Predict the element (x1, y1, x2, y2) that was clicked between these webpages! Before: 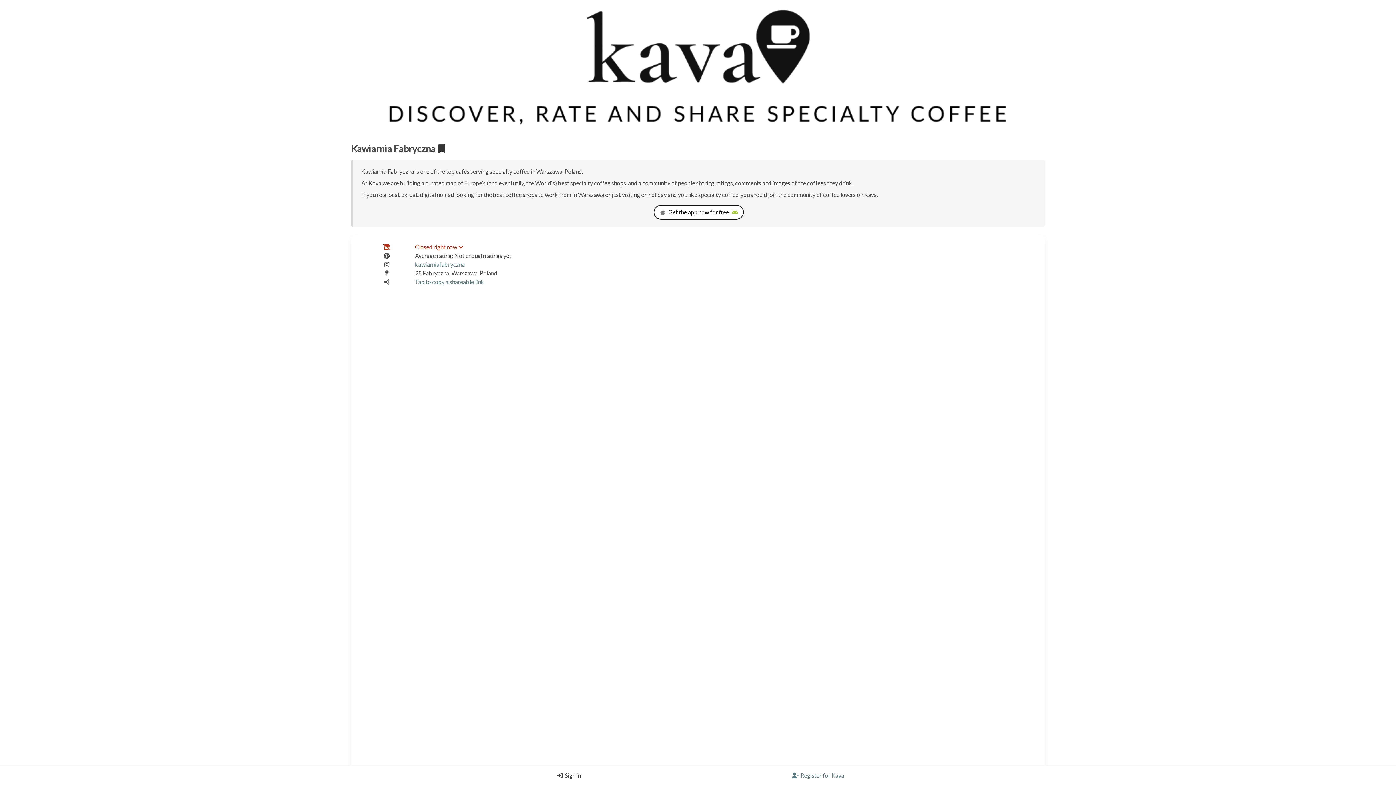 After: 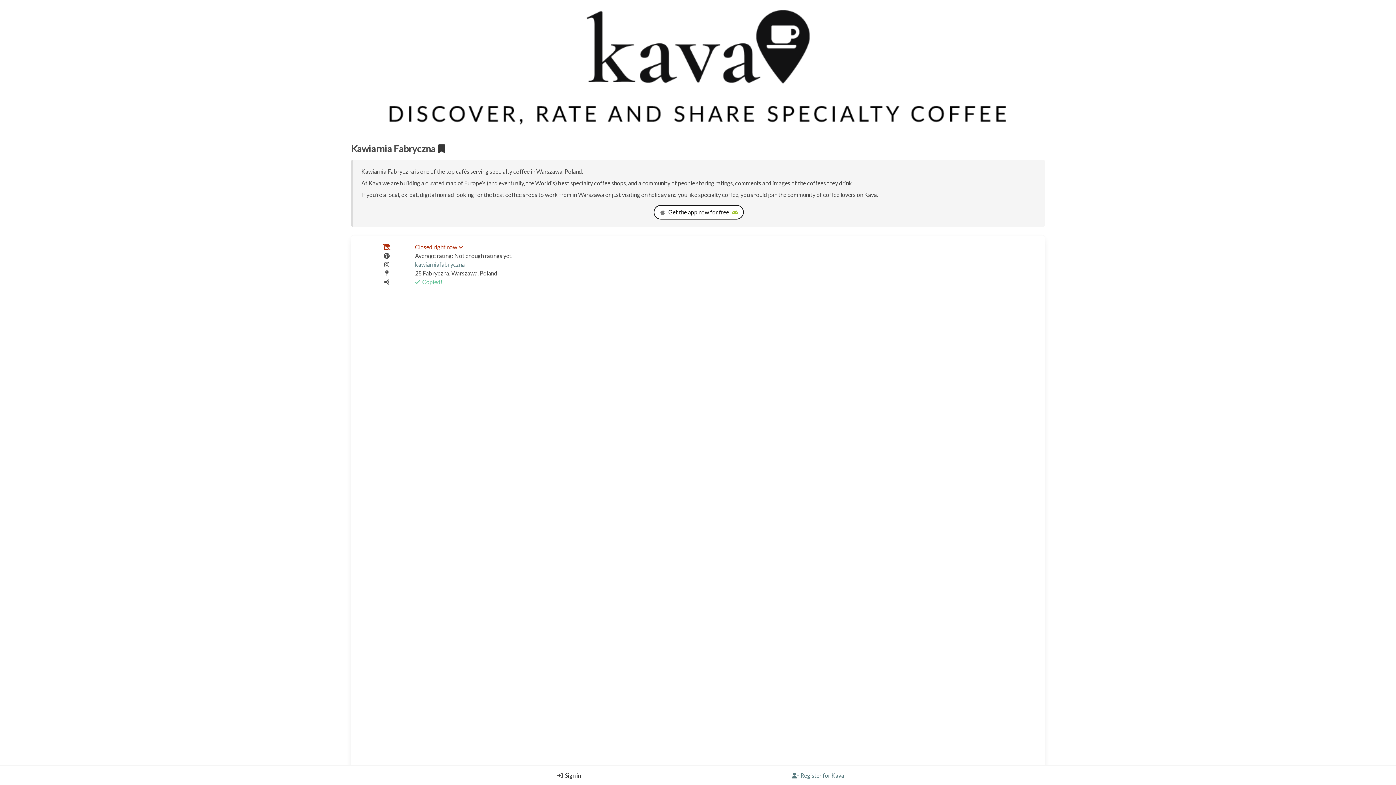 Action: bbox: (415, 278, 484, 285) label: Copy a shareable link